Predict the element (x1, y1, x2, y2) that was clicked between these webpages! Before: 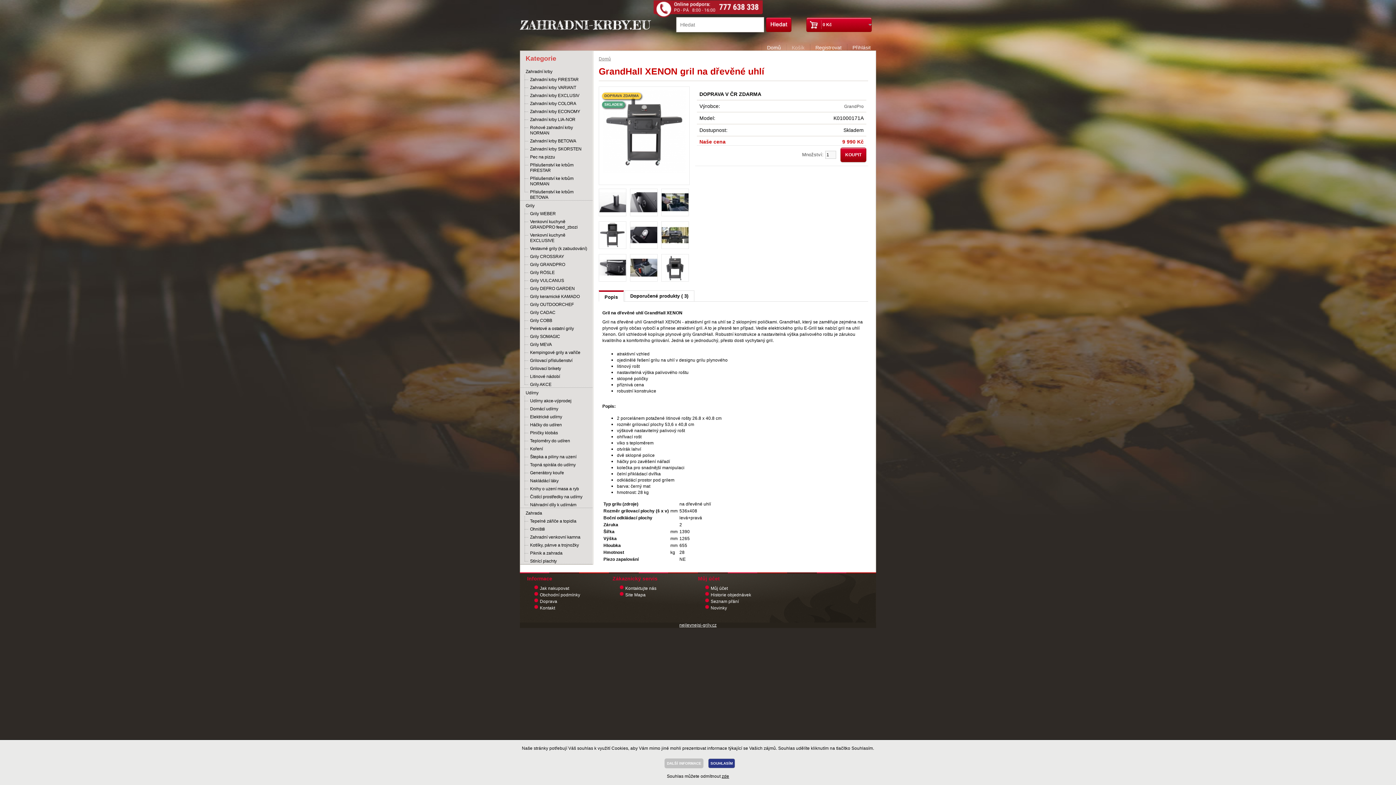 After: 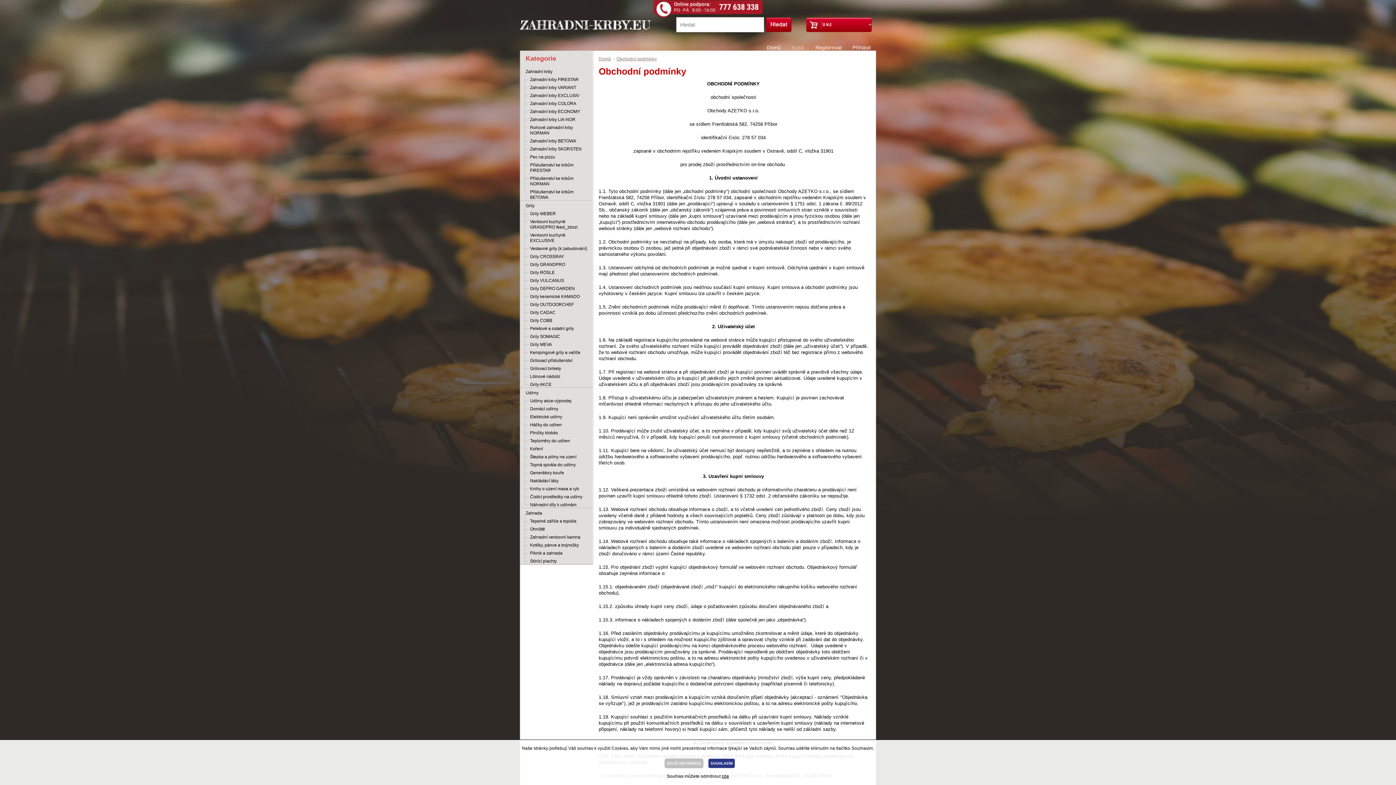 Action: label: Obchodní podmínky bbox: (540, 592, 580, 597)